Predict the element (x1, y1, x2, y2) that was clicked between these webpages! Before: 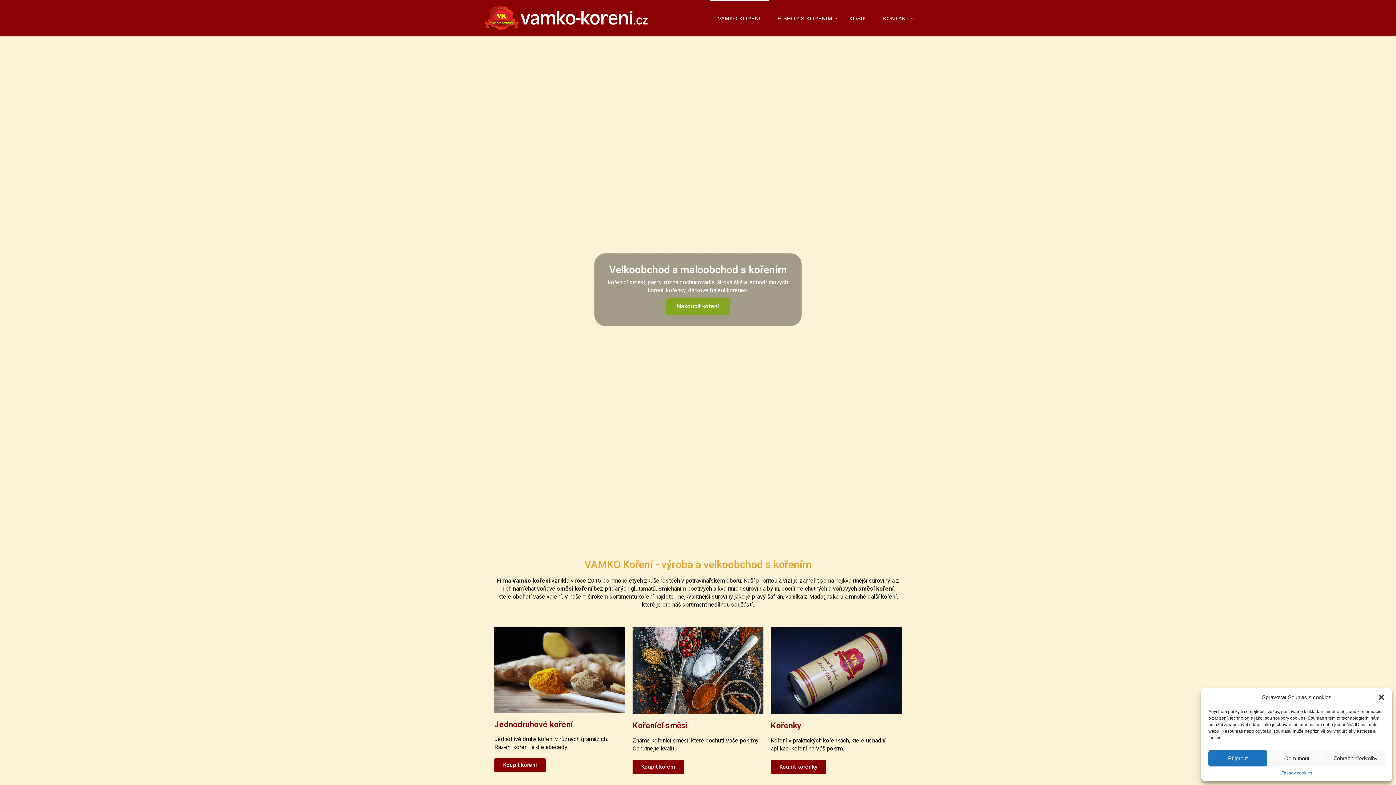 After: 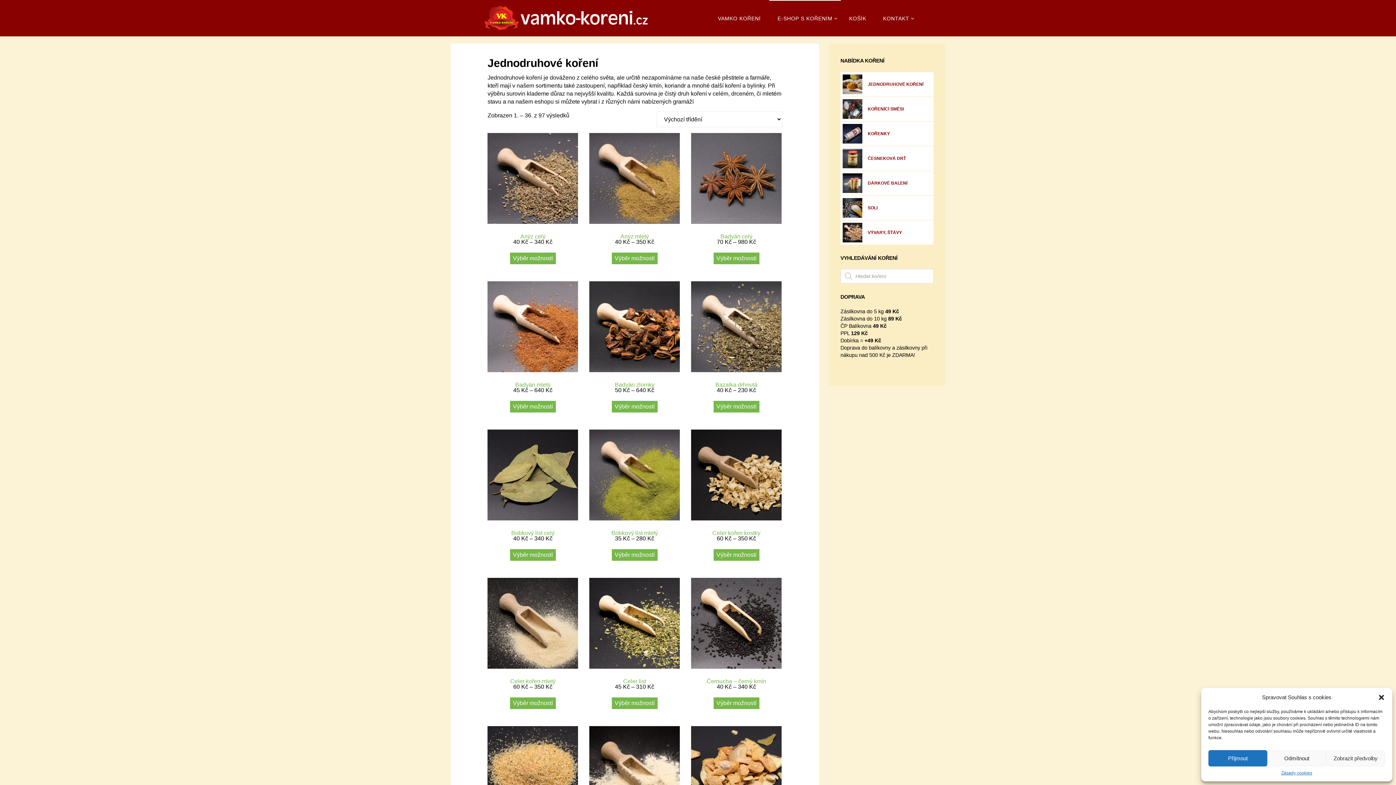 Action: label: Koupit koření bbox: (494, 758, 545, 772)